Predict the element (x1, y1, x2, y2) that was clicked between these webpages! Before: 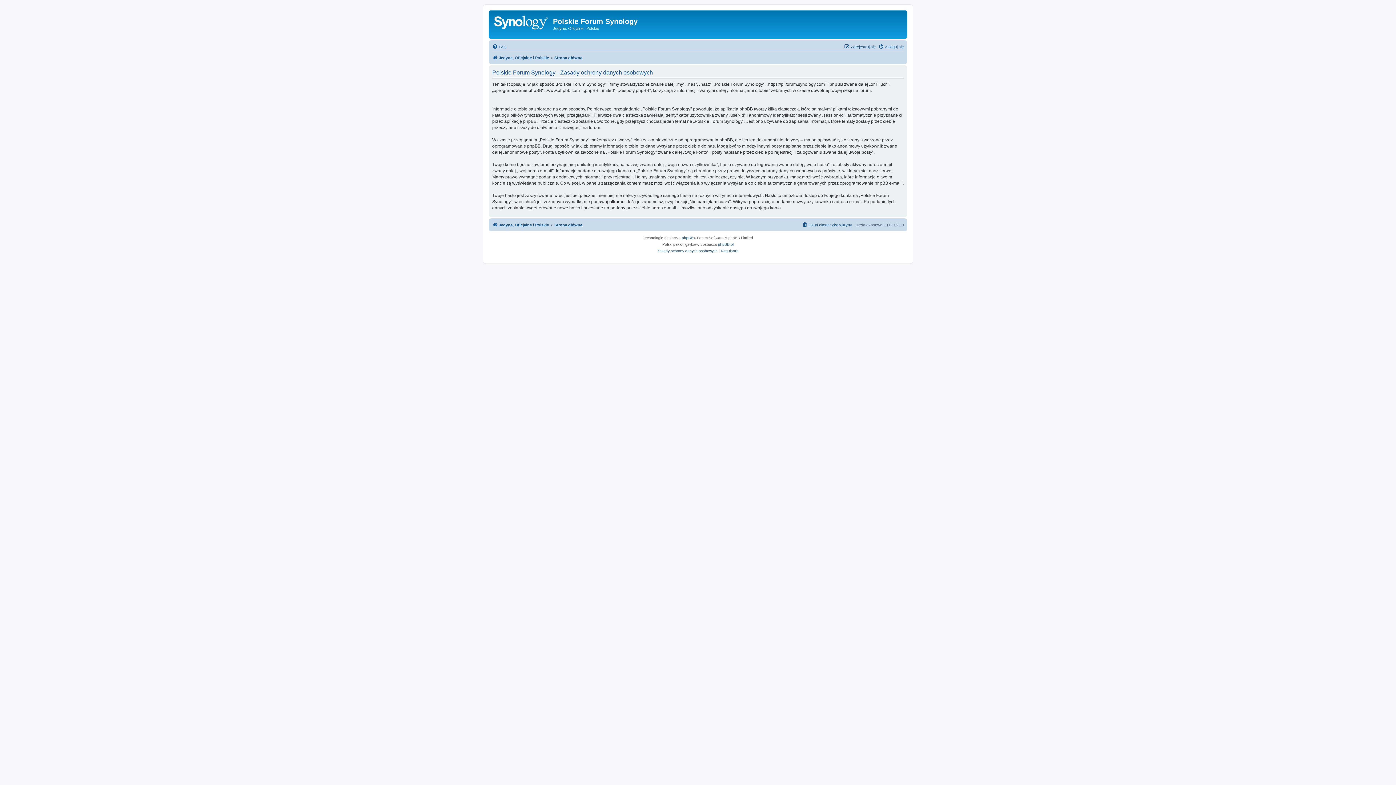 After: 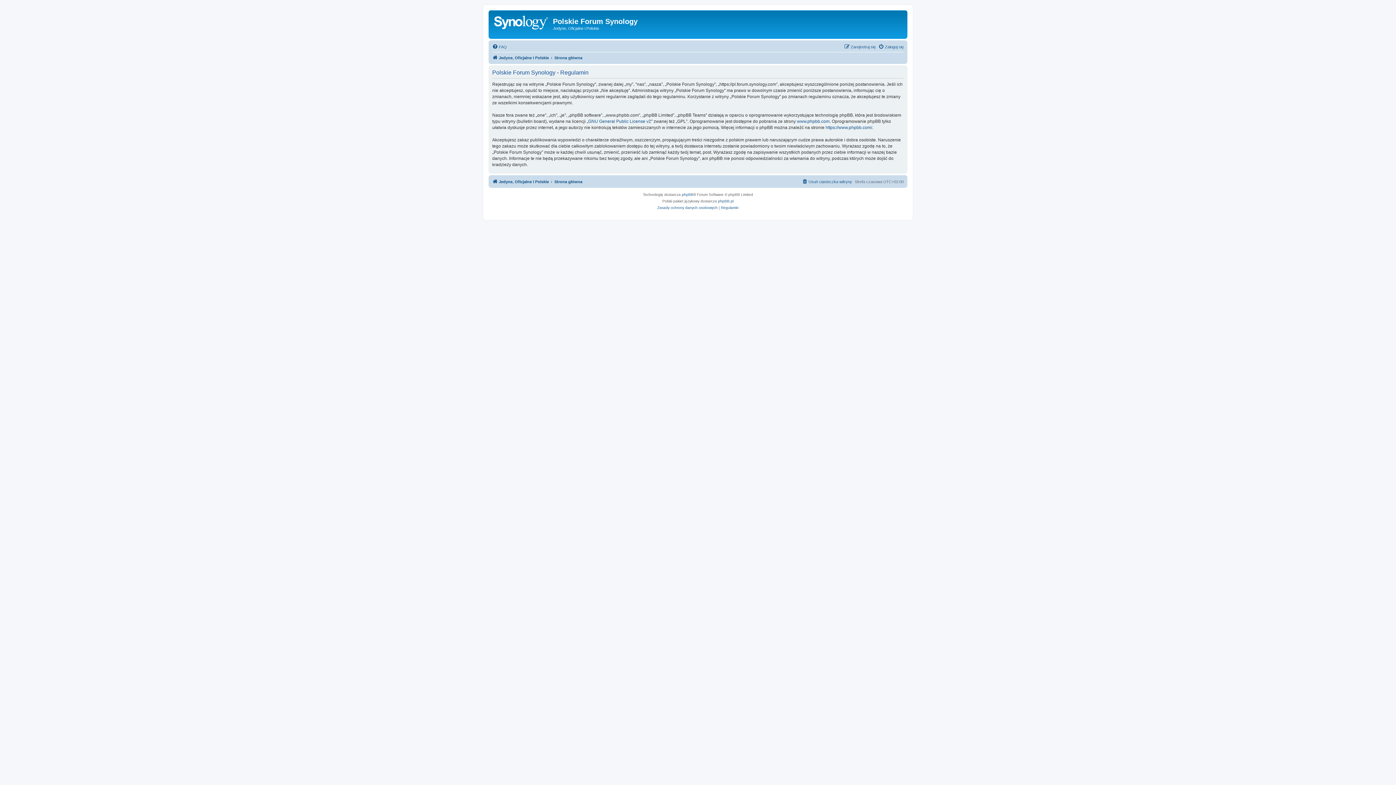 Action: bbox: (721, 247, 738, 254) label: Regulamin